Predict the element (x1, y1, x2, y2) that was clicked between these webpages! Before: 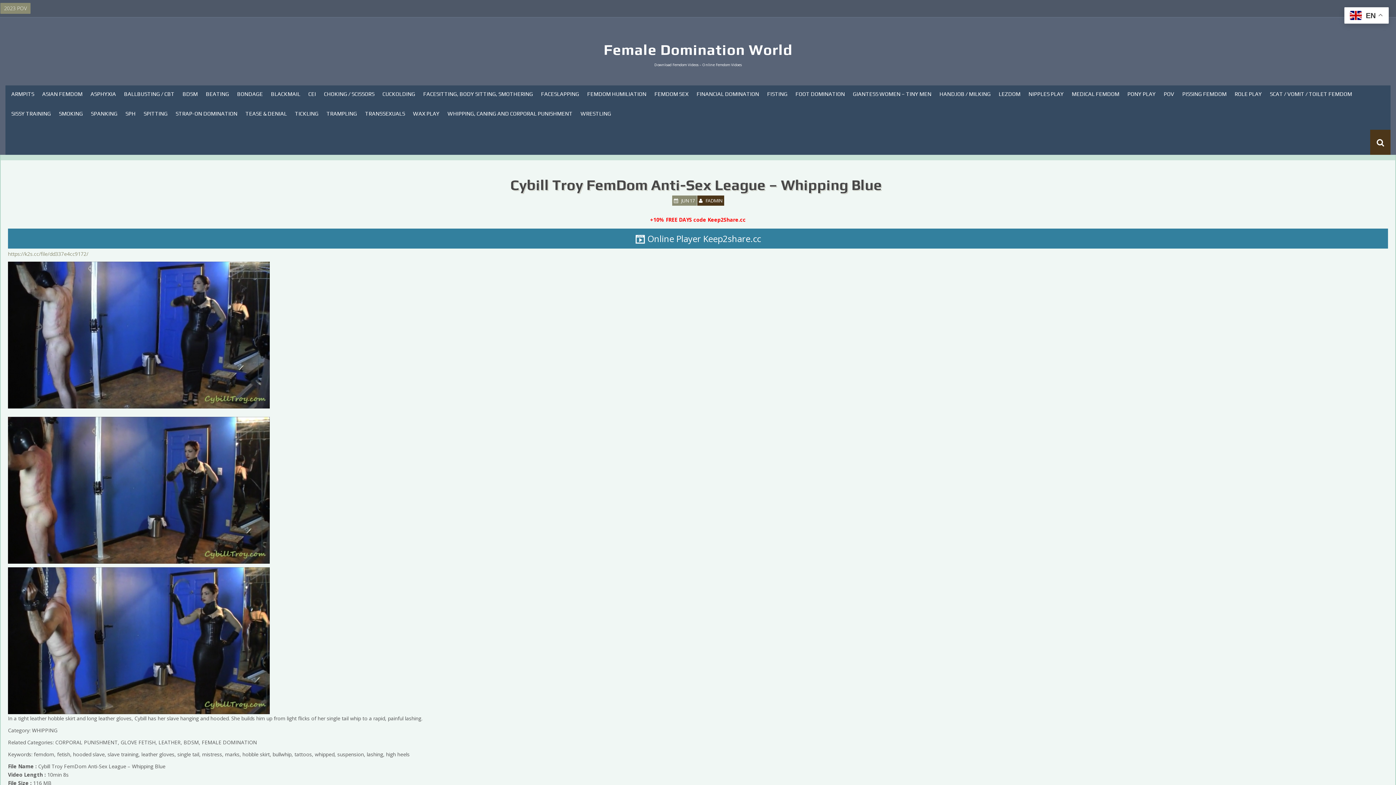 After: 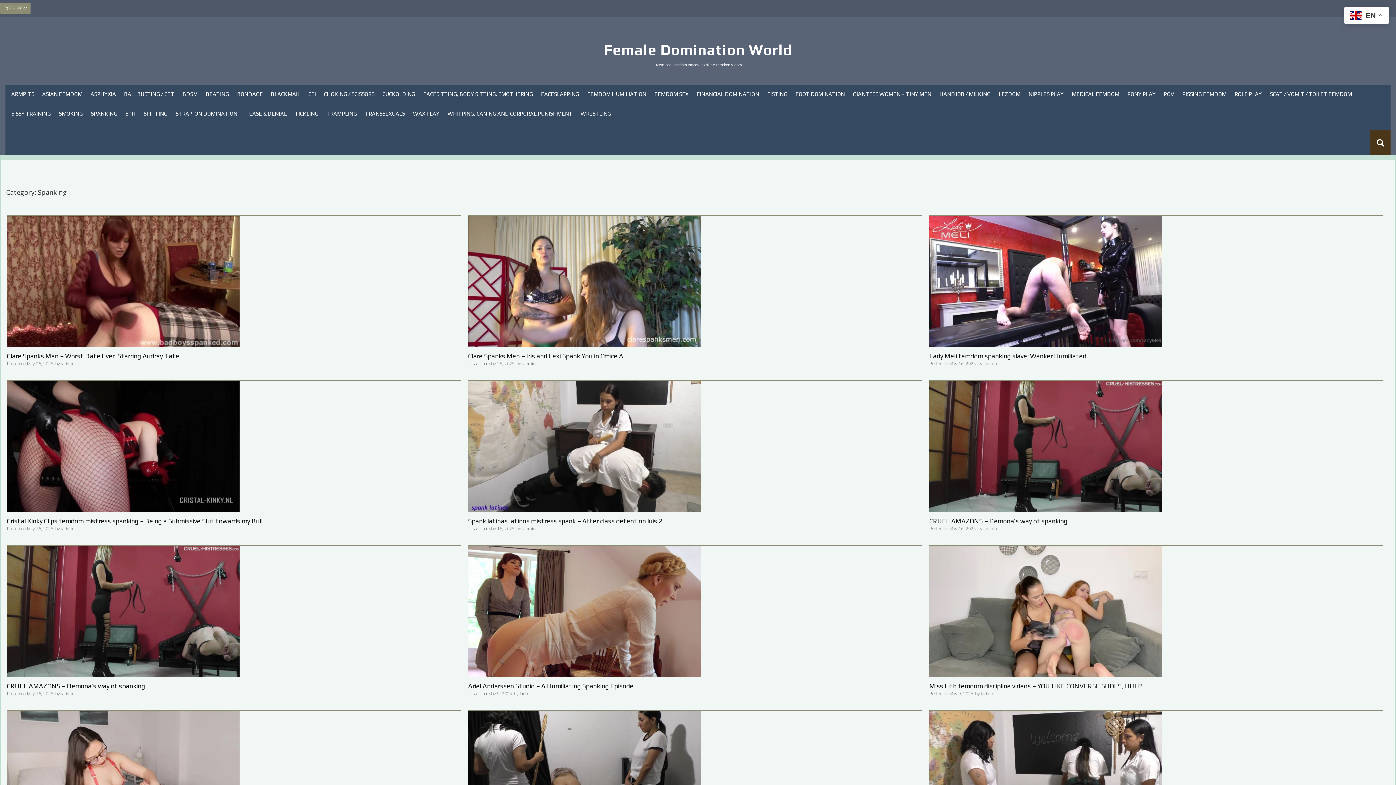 Action: label: SPANKING
 bbox: (86, 107, 121, 127)